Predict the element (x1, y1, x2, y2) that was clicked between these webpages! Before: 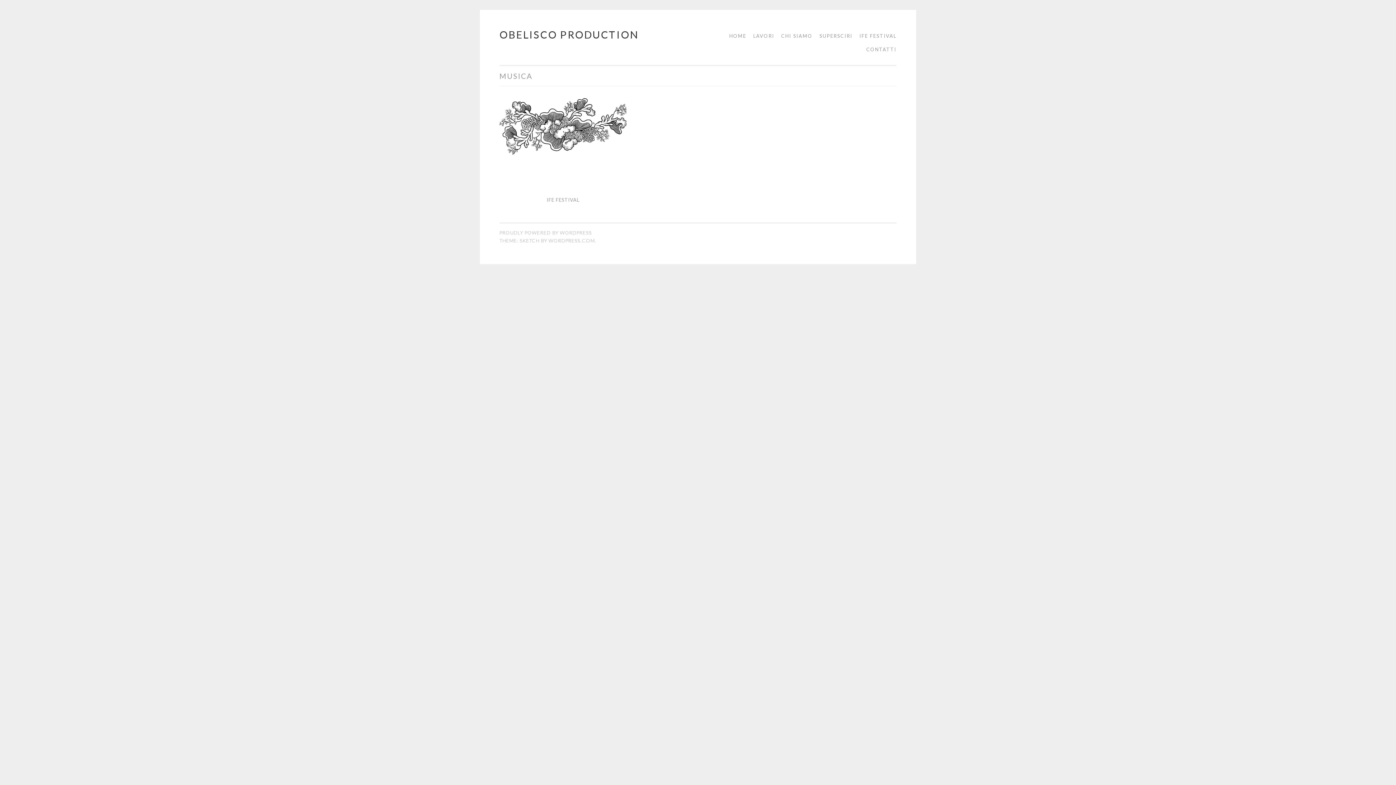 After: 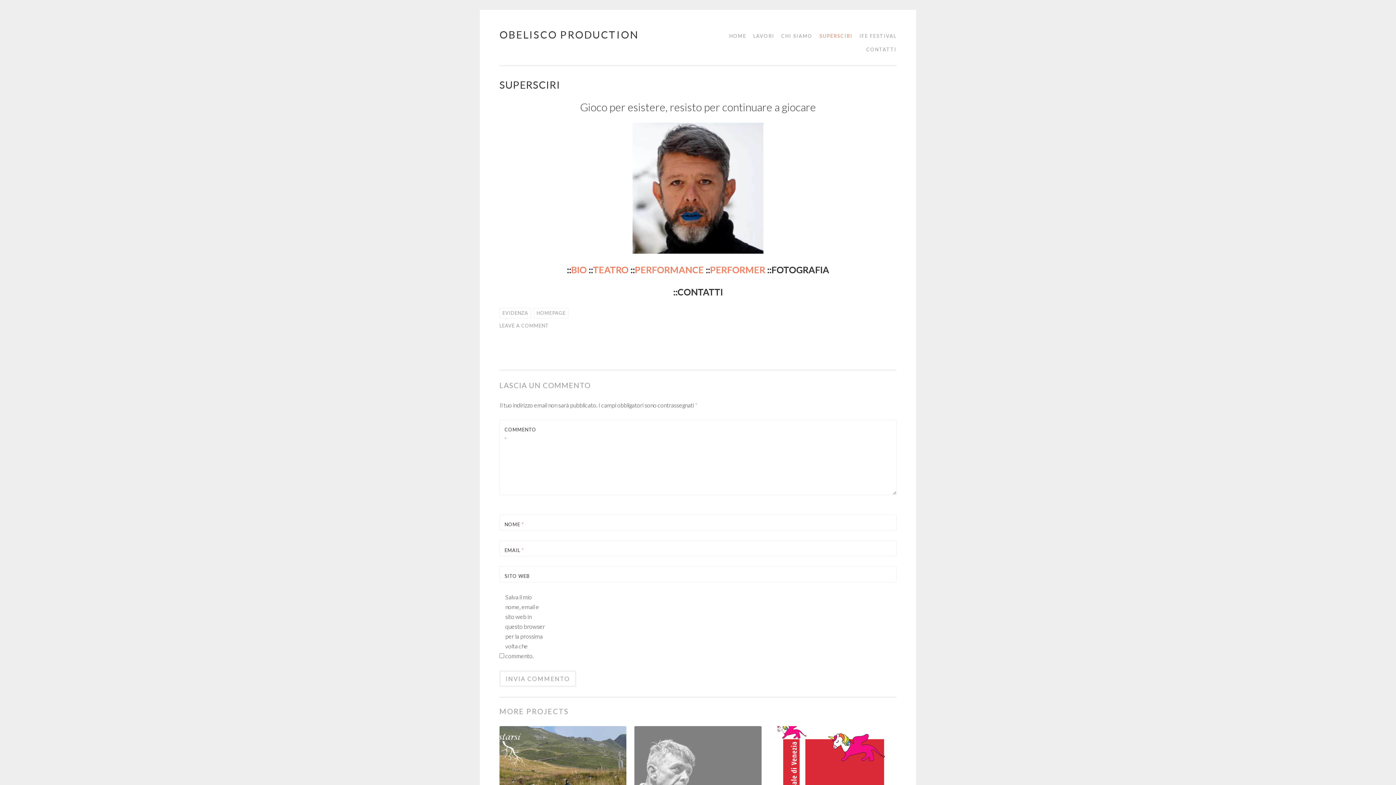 Action: label: SUPERSCIRI bbox: (814, 29, 852, 42)